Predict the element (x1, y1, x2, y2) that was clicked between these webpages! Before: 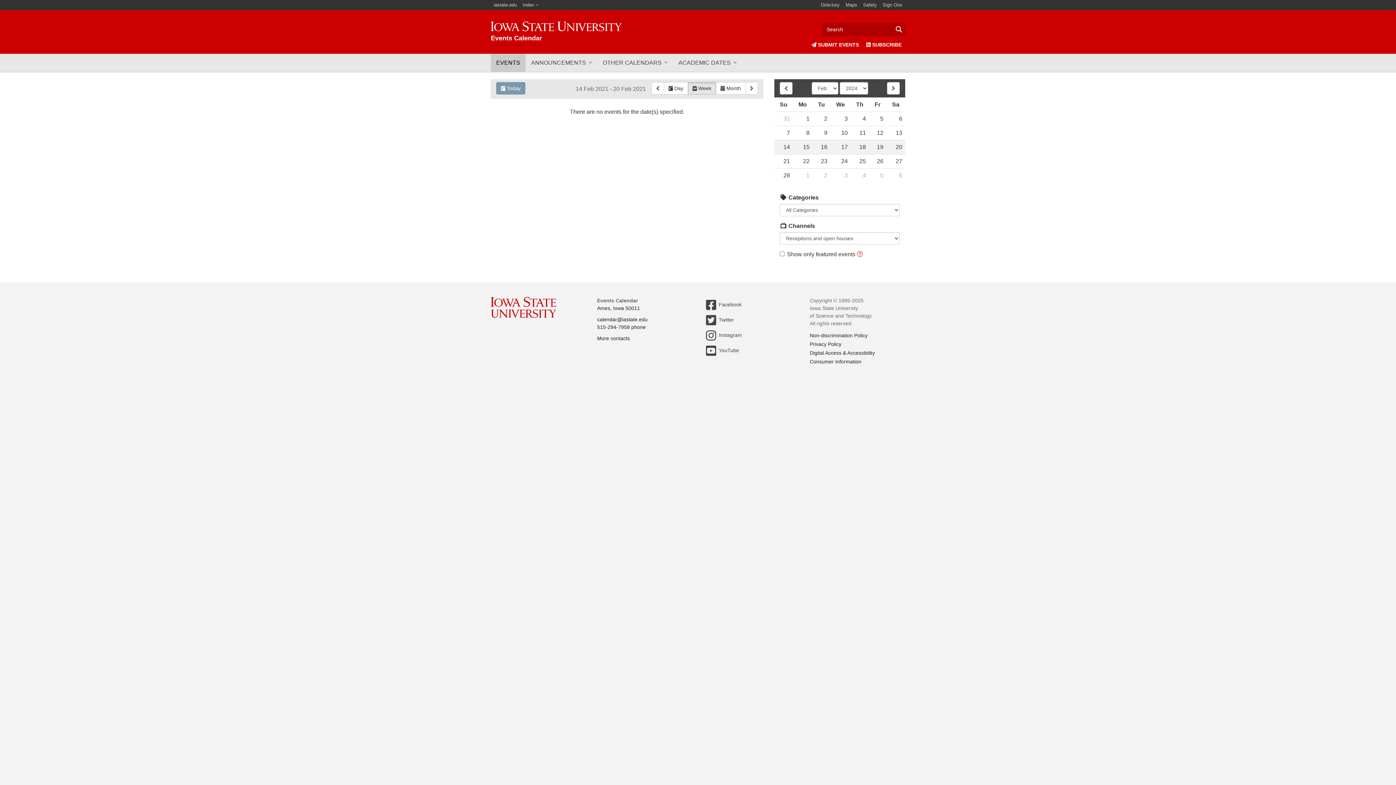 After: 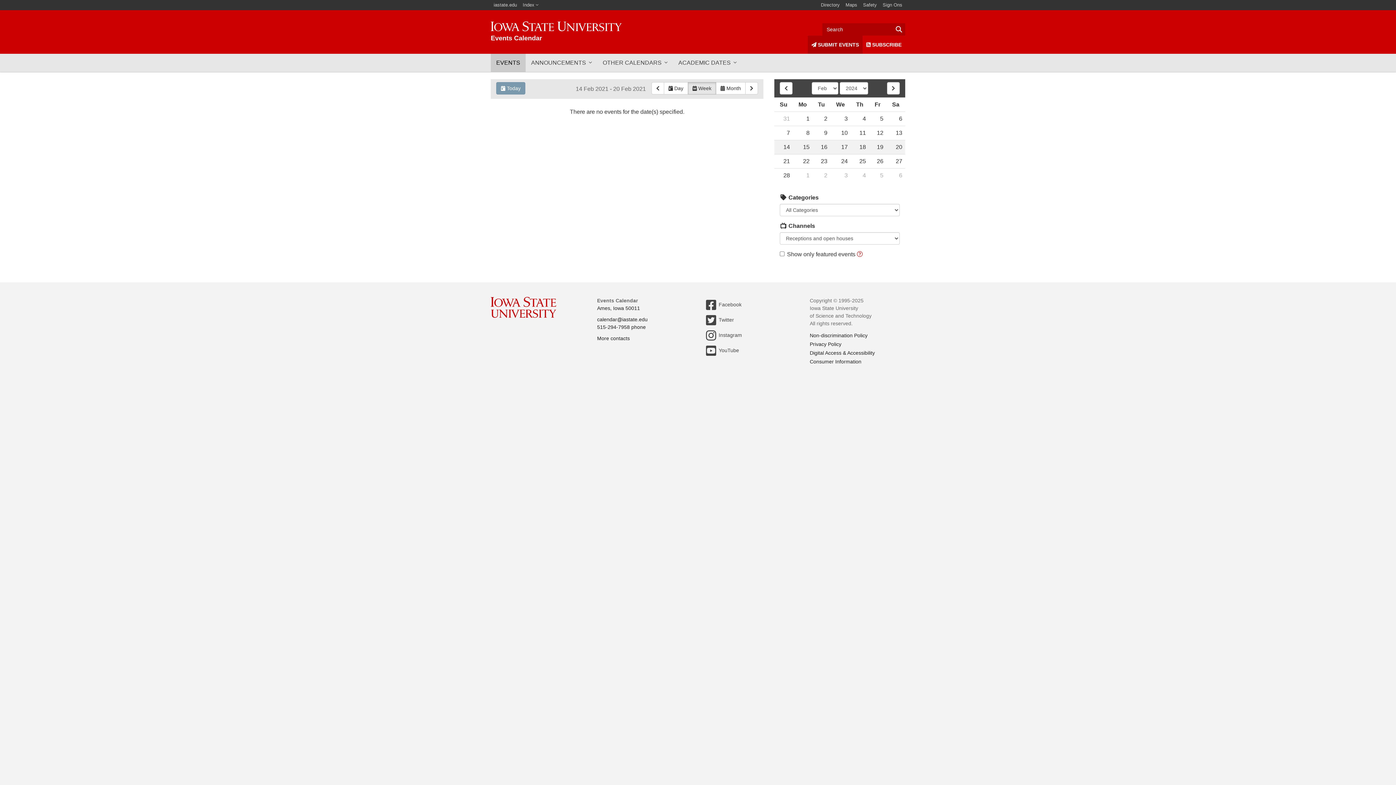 Action: label:  SUBMIT EVENTS bbox: (807, 35, 862, 53)